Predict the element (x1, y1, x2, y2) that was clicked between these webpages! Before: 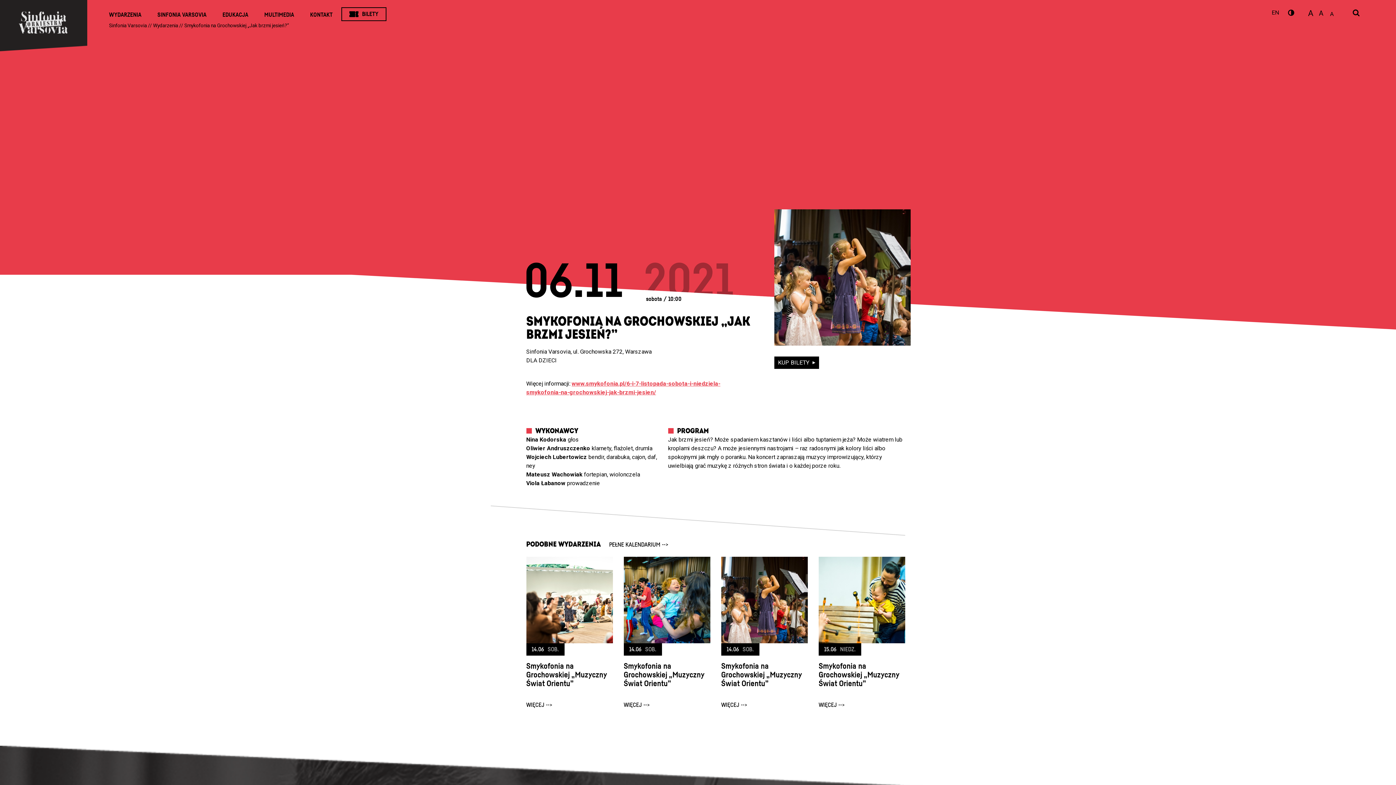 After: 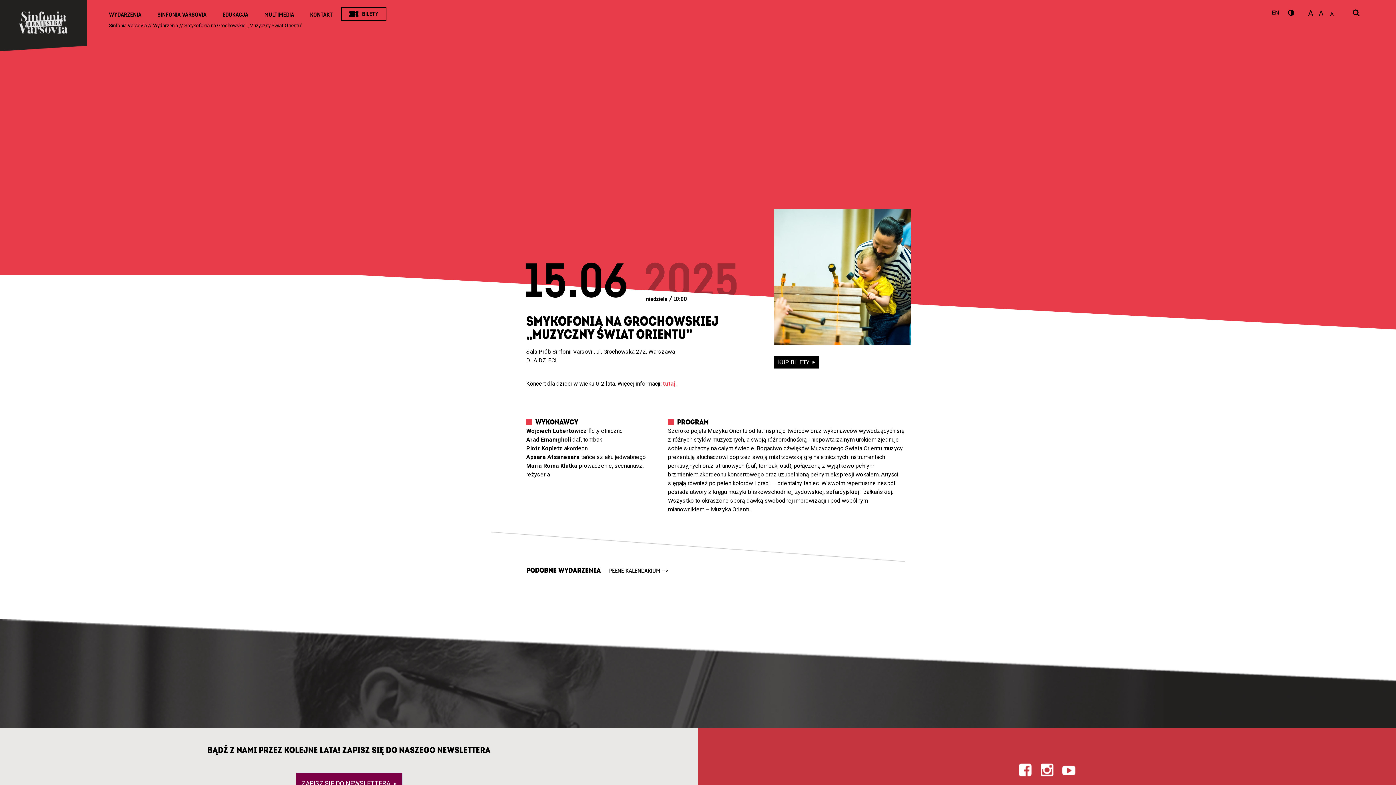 Action: label: Smykofonia na Grochowskiej „Muzyczny Świat Orientu” bbox: (818, 658, 905, 695)